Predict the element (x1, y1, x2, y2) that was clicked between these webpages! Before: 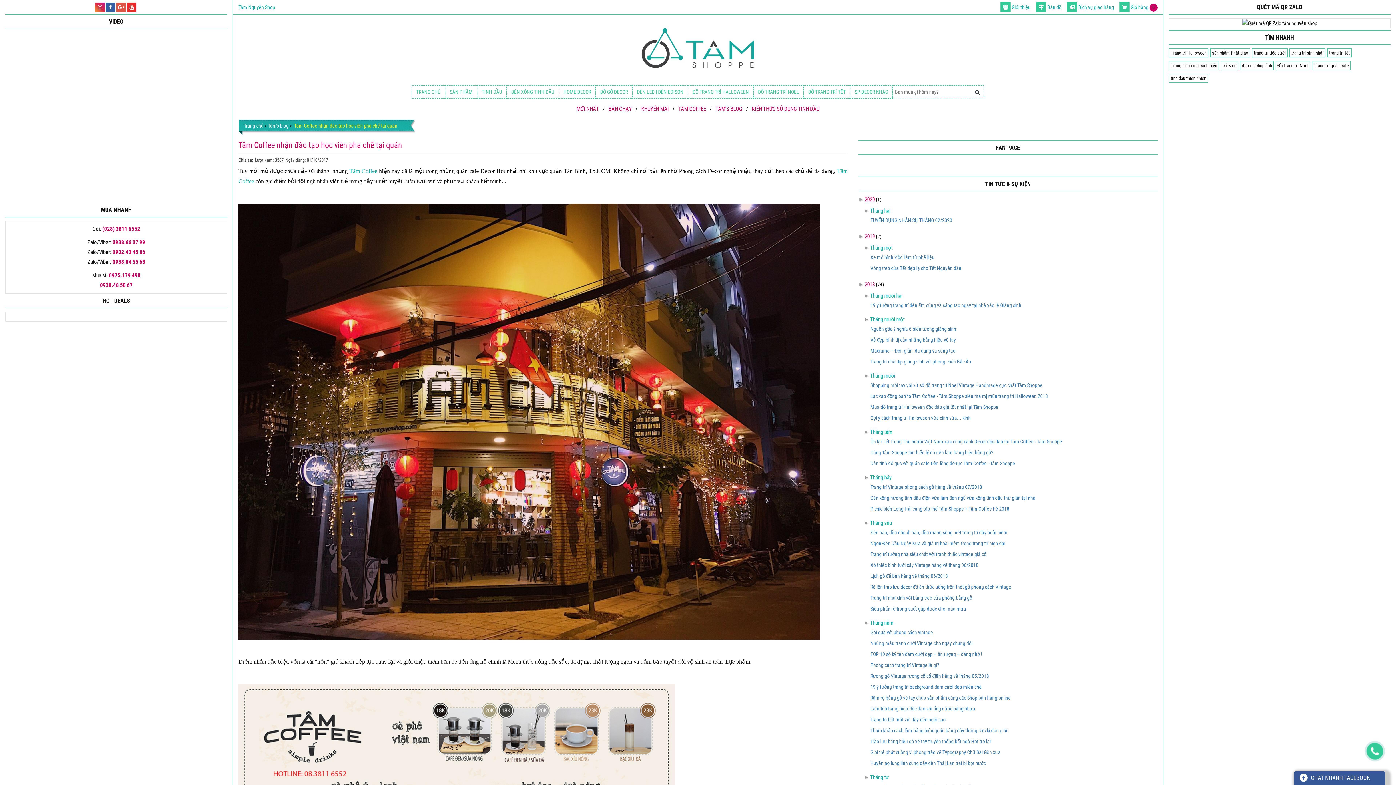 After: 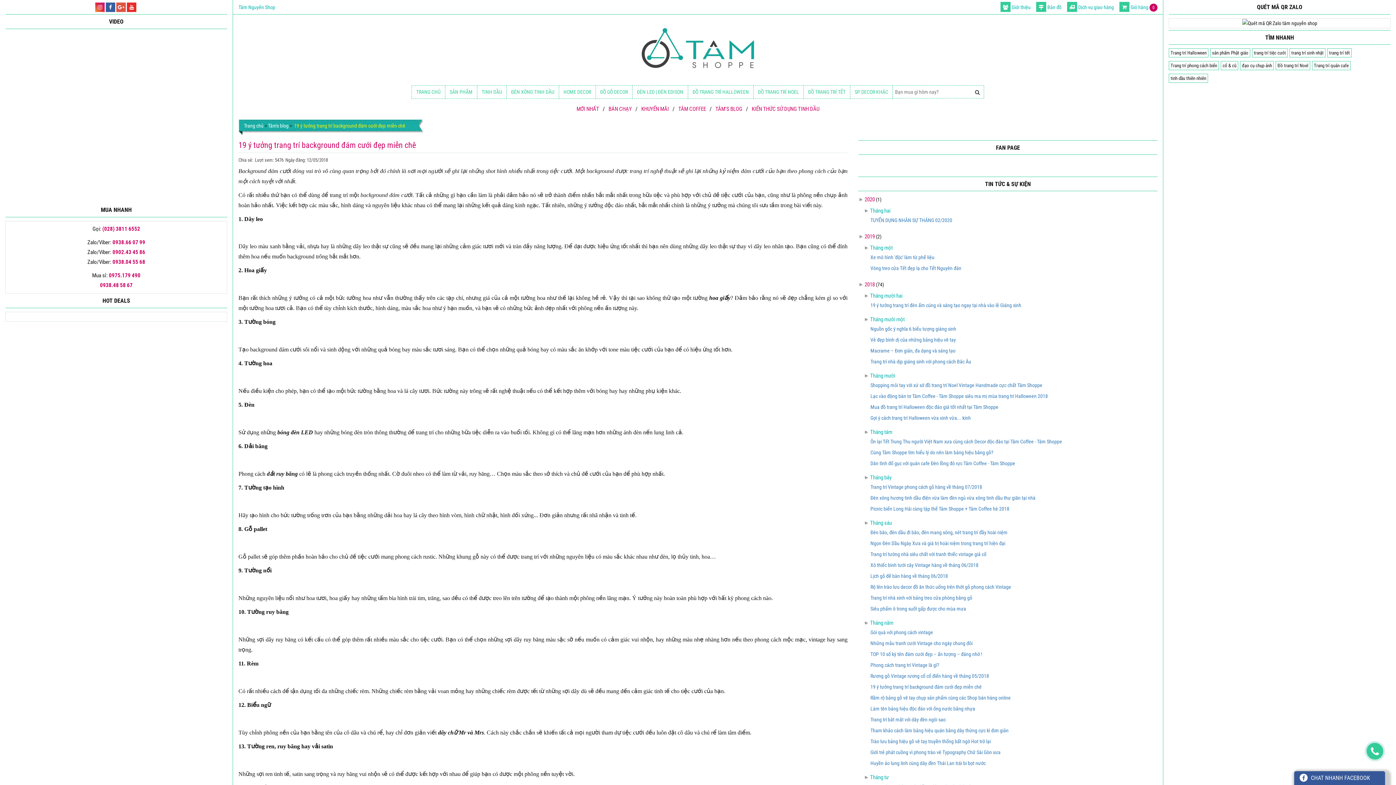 Action: bbox: (870, 683, 981, 691) label: 19 ý tưởng trang trí background đám cưới đẹp miễn chê